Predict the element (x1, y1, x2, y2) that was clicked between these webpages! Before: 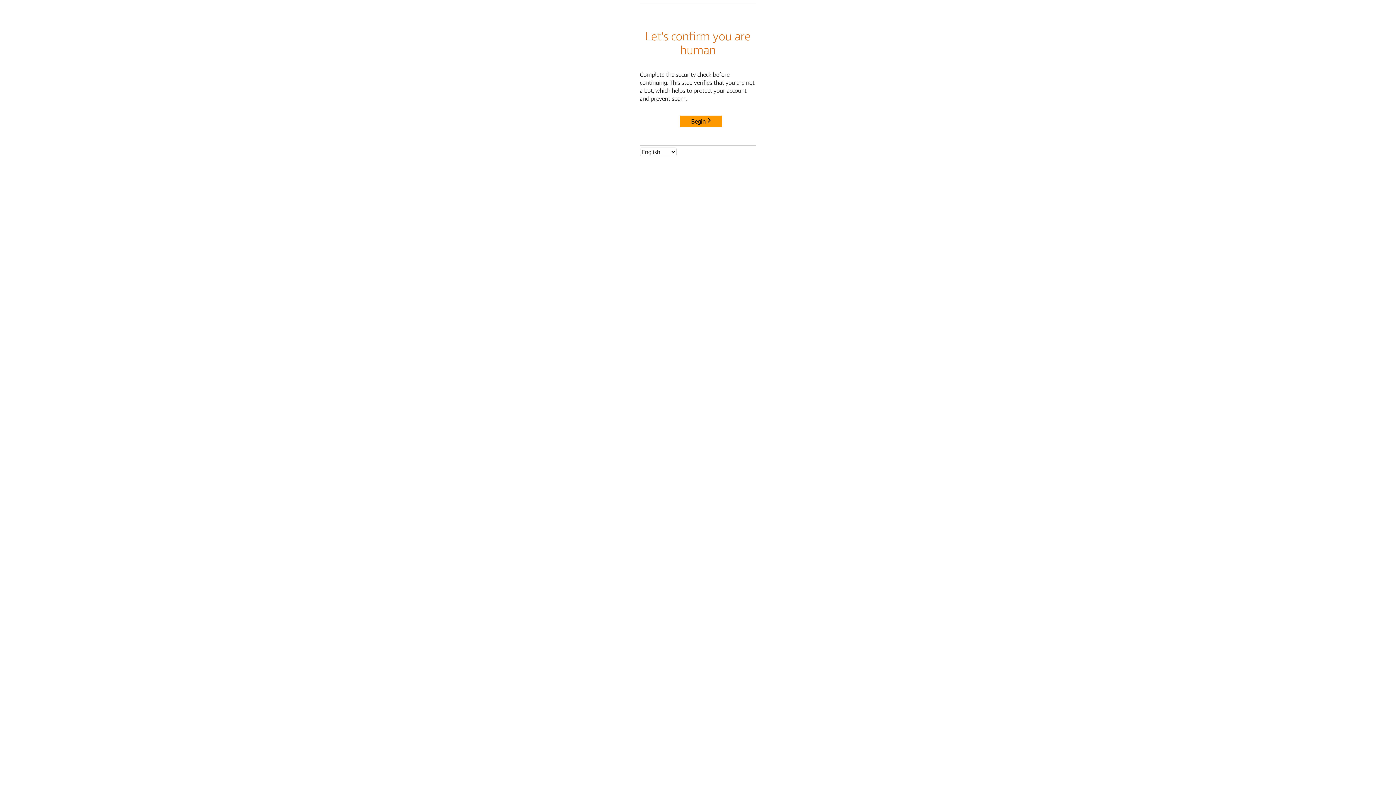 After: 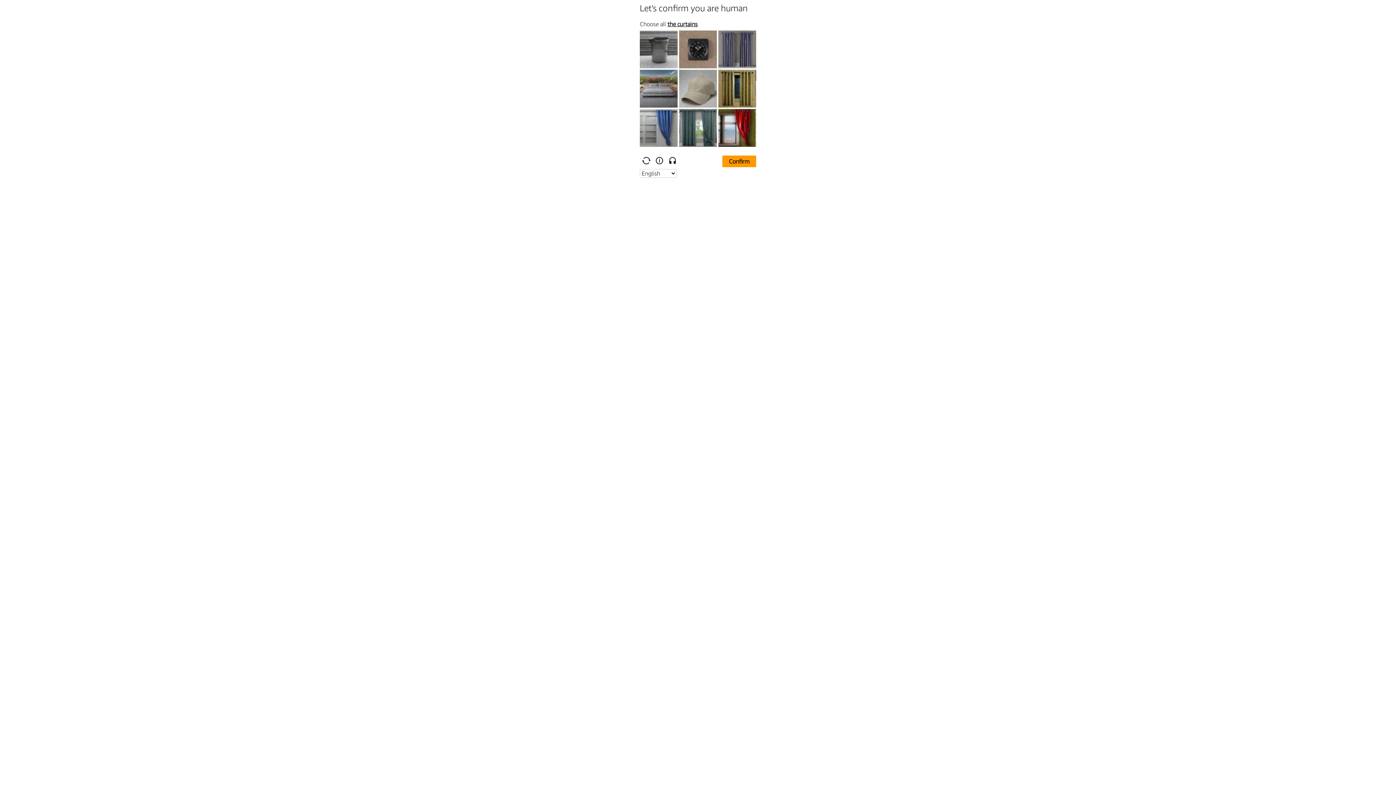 Action: label: Begin bbox: (680, 115, 722, 127)